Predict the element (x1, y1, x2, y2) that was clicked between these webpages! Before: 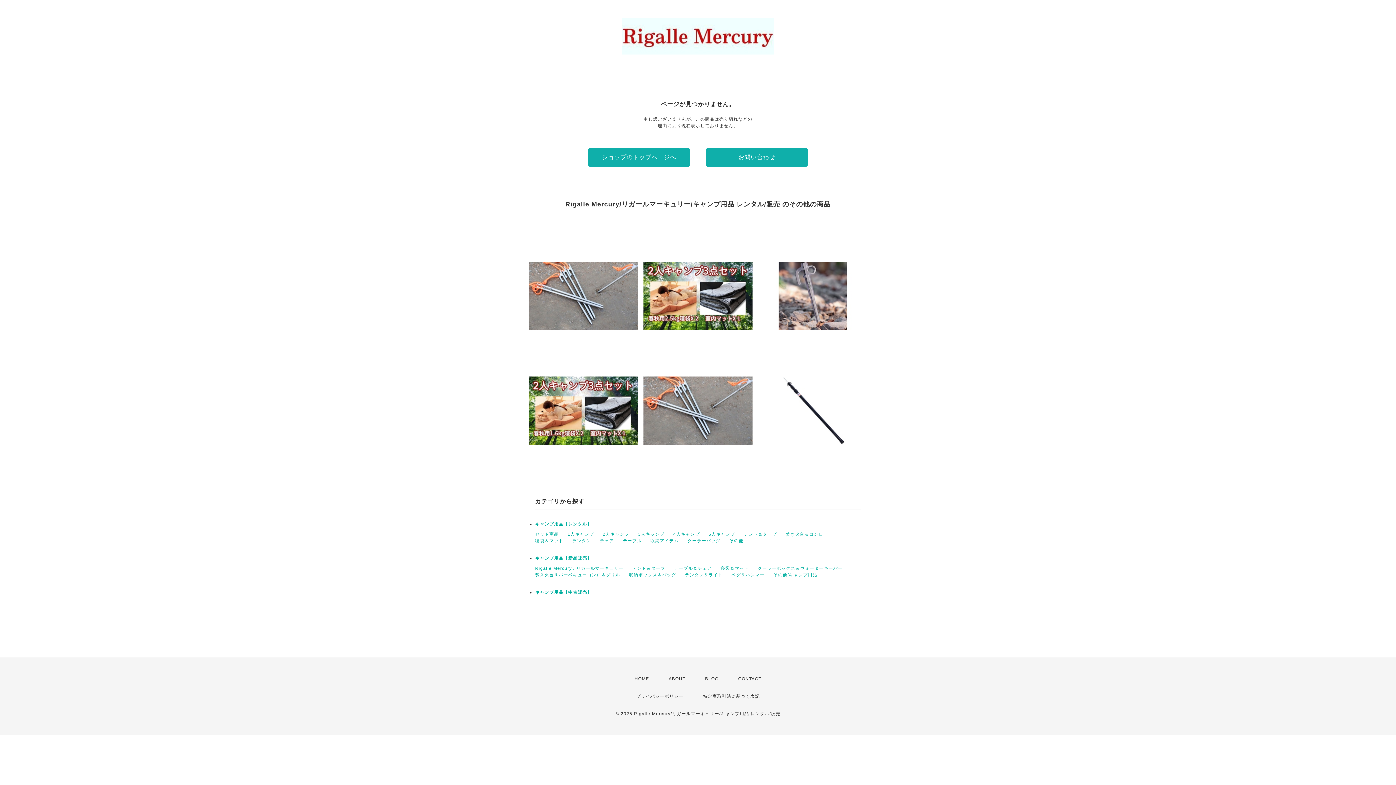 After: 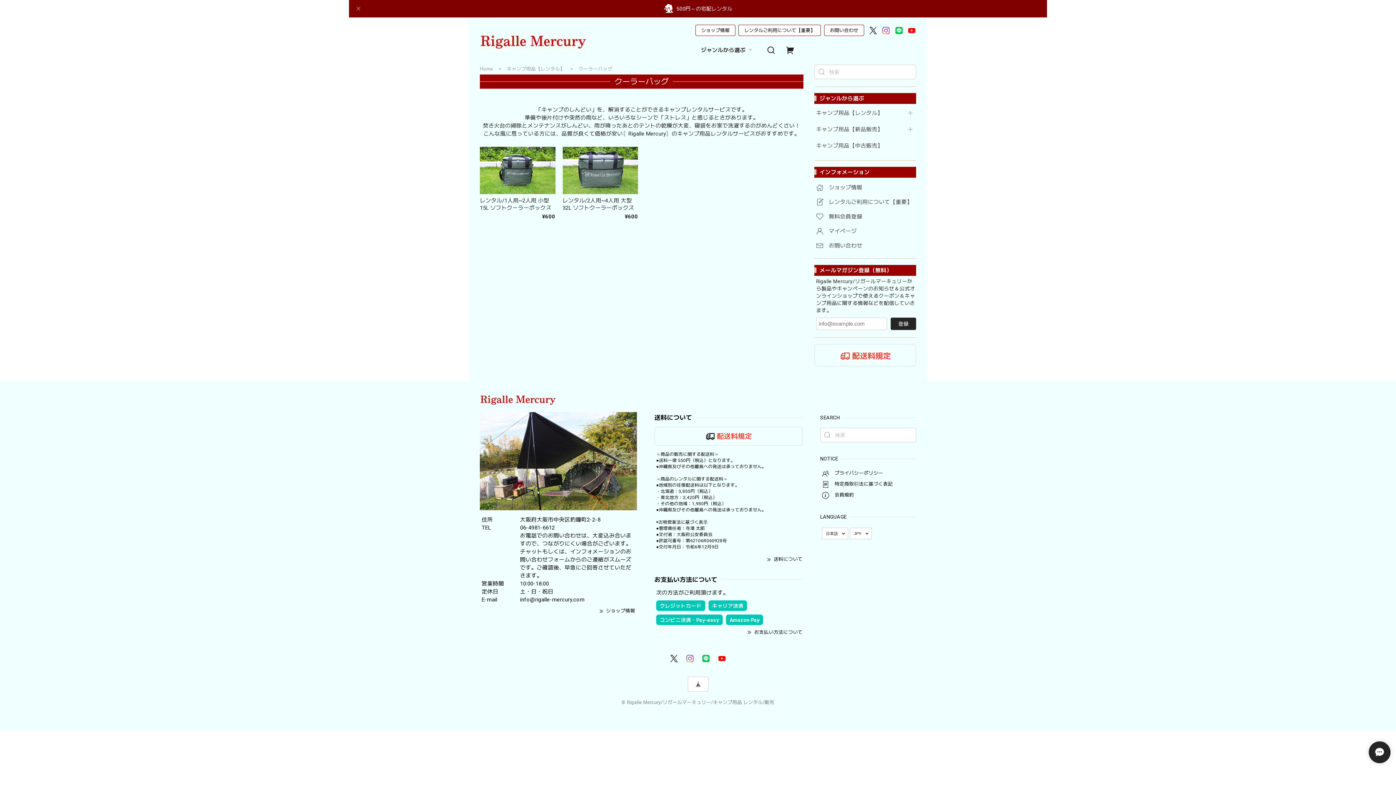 Action: bbox: (687, 538, 720, 543) label: クーラーバッグ